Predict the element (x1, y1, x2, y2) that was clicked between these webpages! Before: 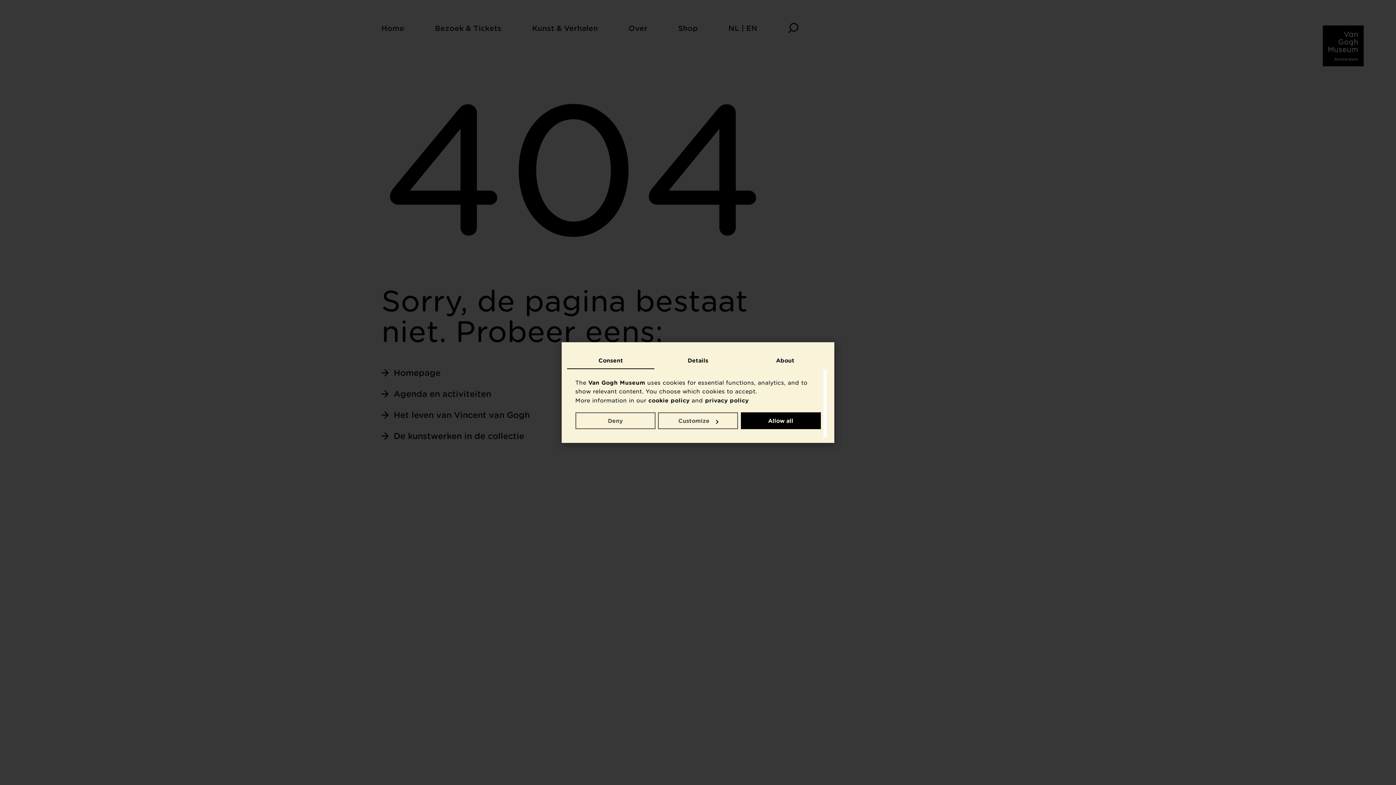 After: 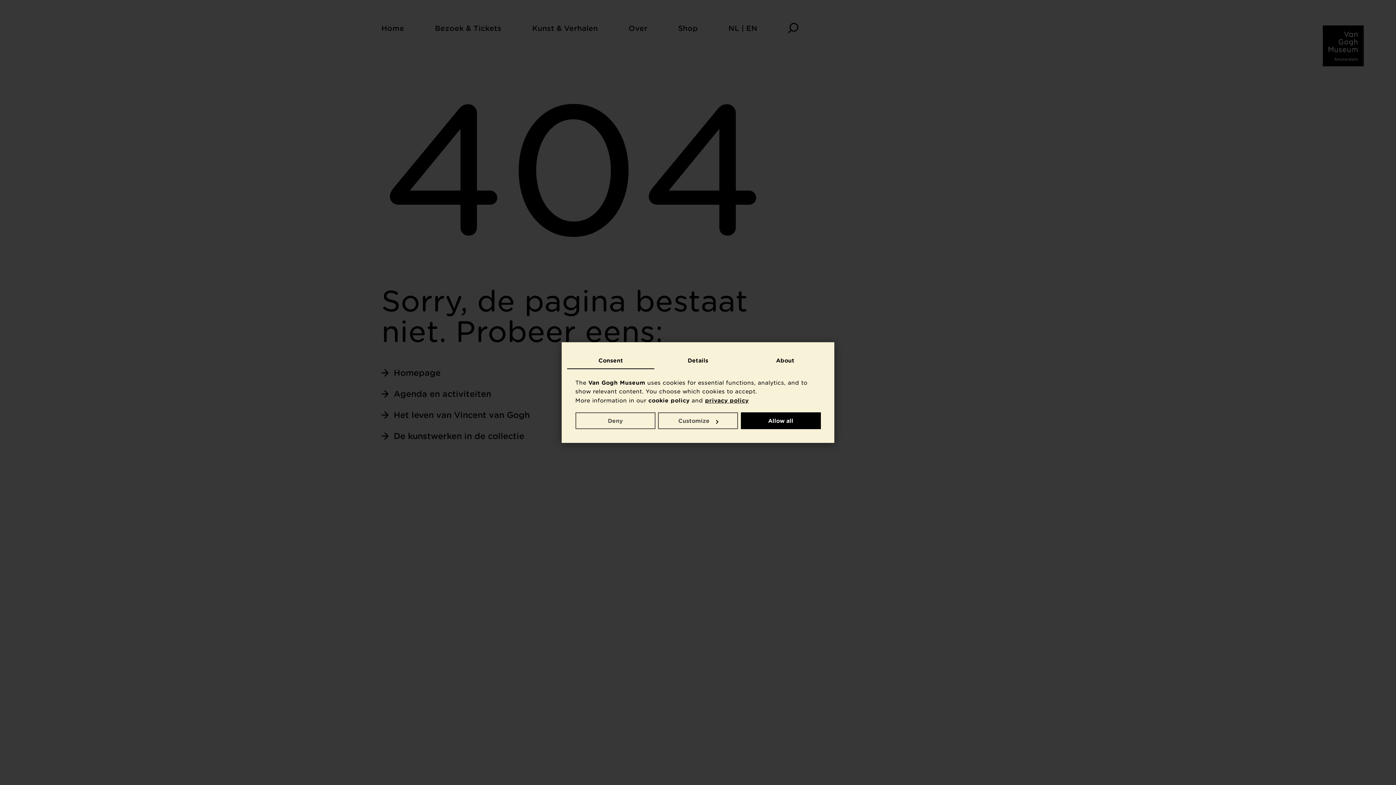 Action: bbox: (705, 397, 748, 403) label: privacy policy